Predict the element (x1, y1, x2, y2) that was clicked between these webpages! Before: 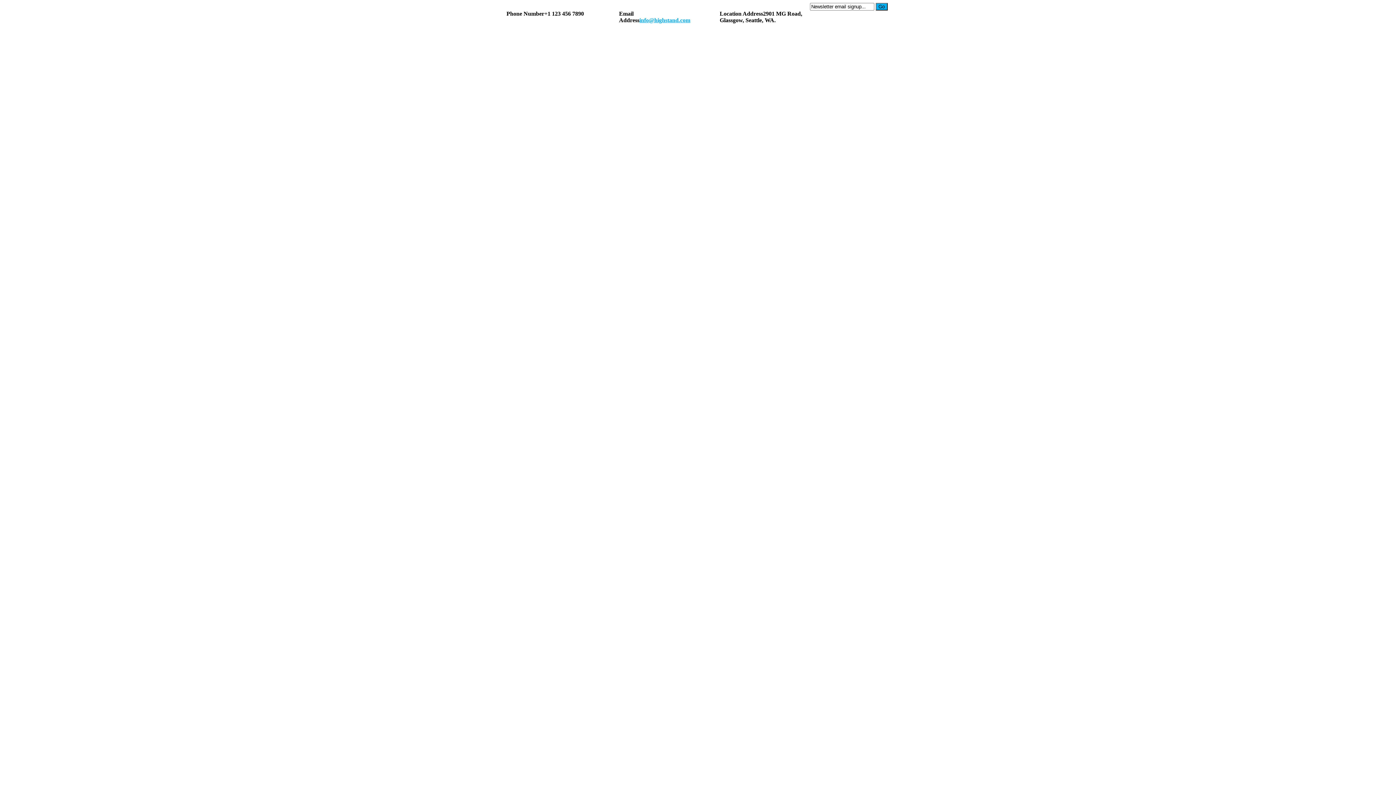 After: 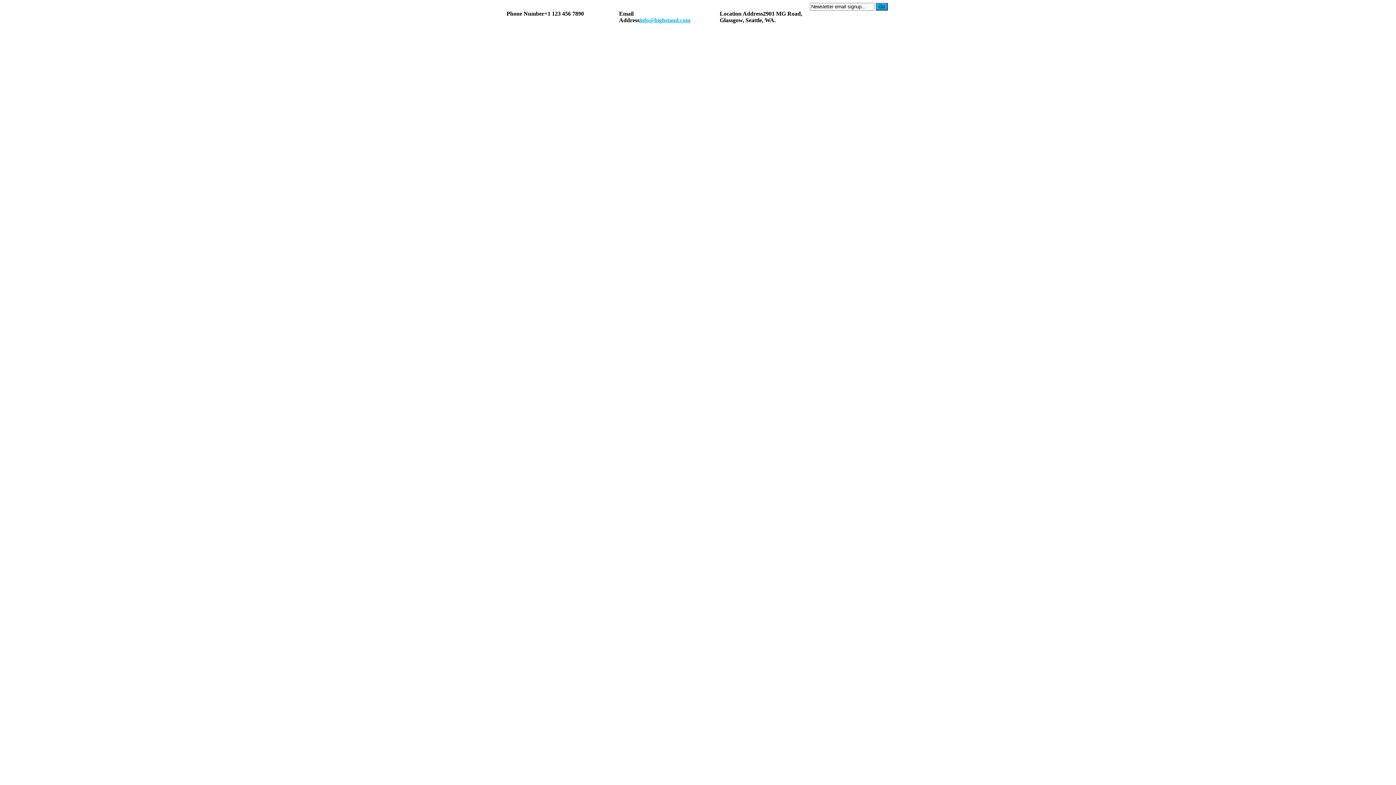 Action: bbox: (639, 17, 690, 23) label: info@highstand.com